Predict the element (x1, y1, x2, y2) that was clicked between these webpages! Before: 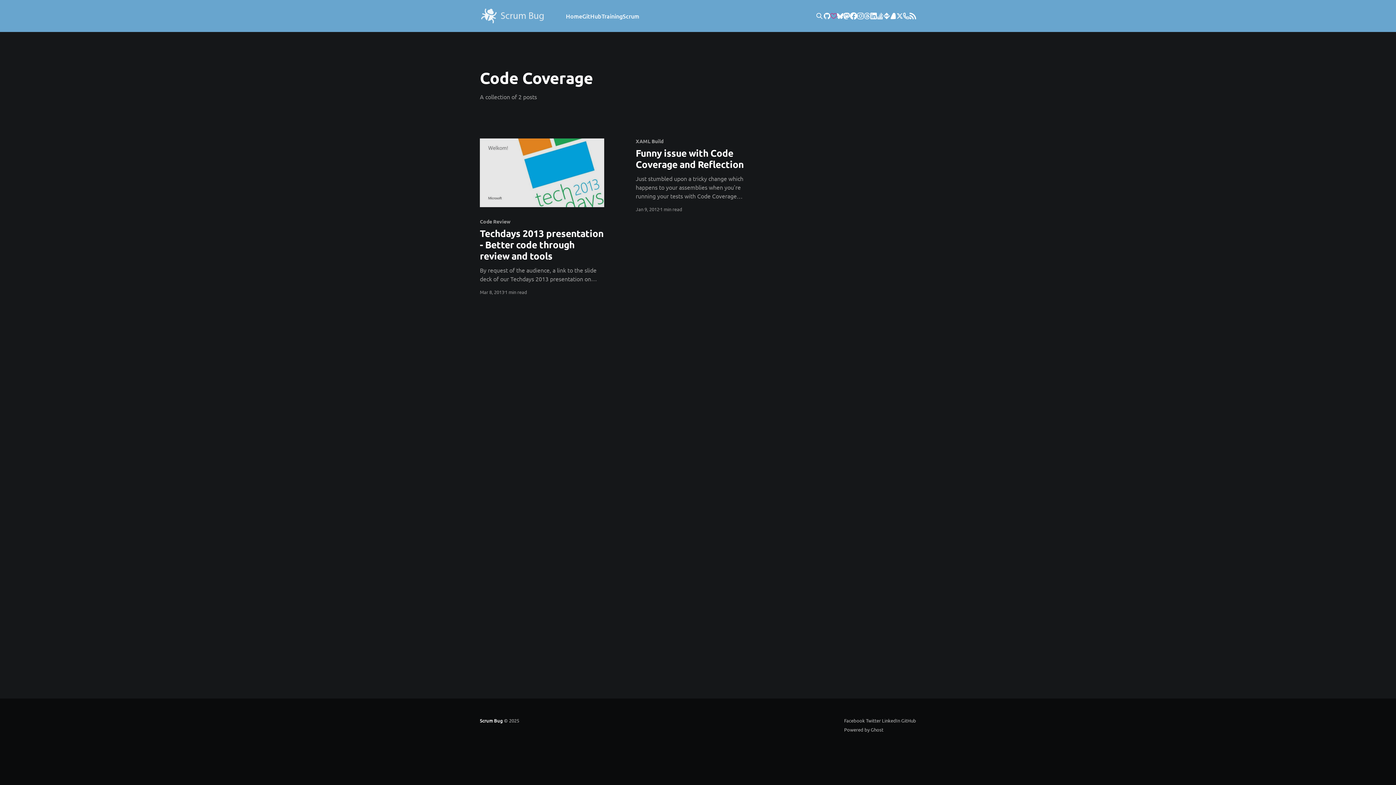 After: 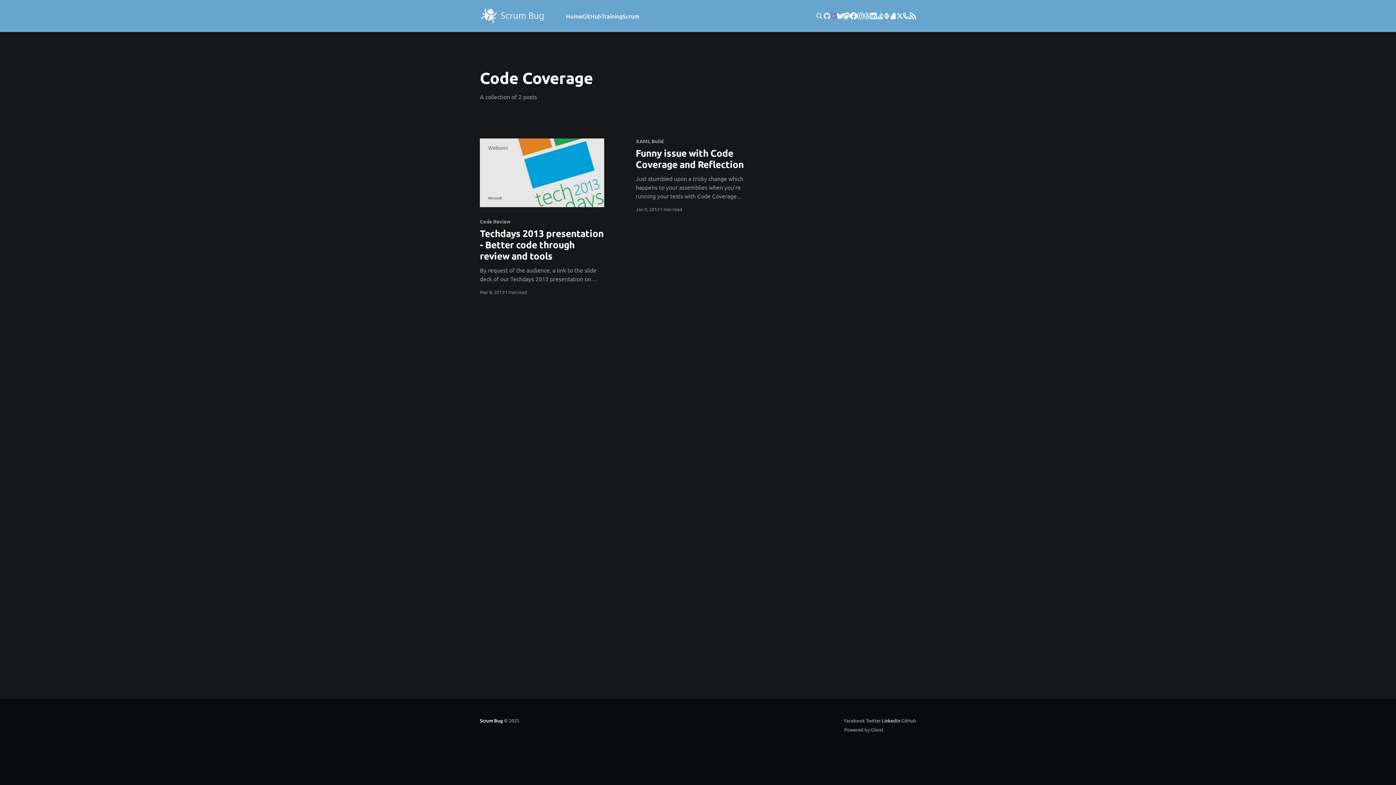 Action: label: LinkedIn bbox: (882, 717, 900, 724)